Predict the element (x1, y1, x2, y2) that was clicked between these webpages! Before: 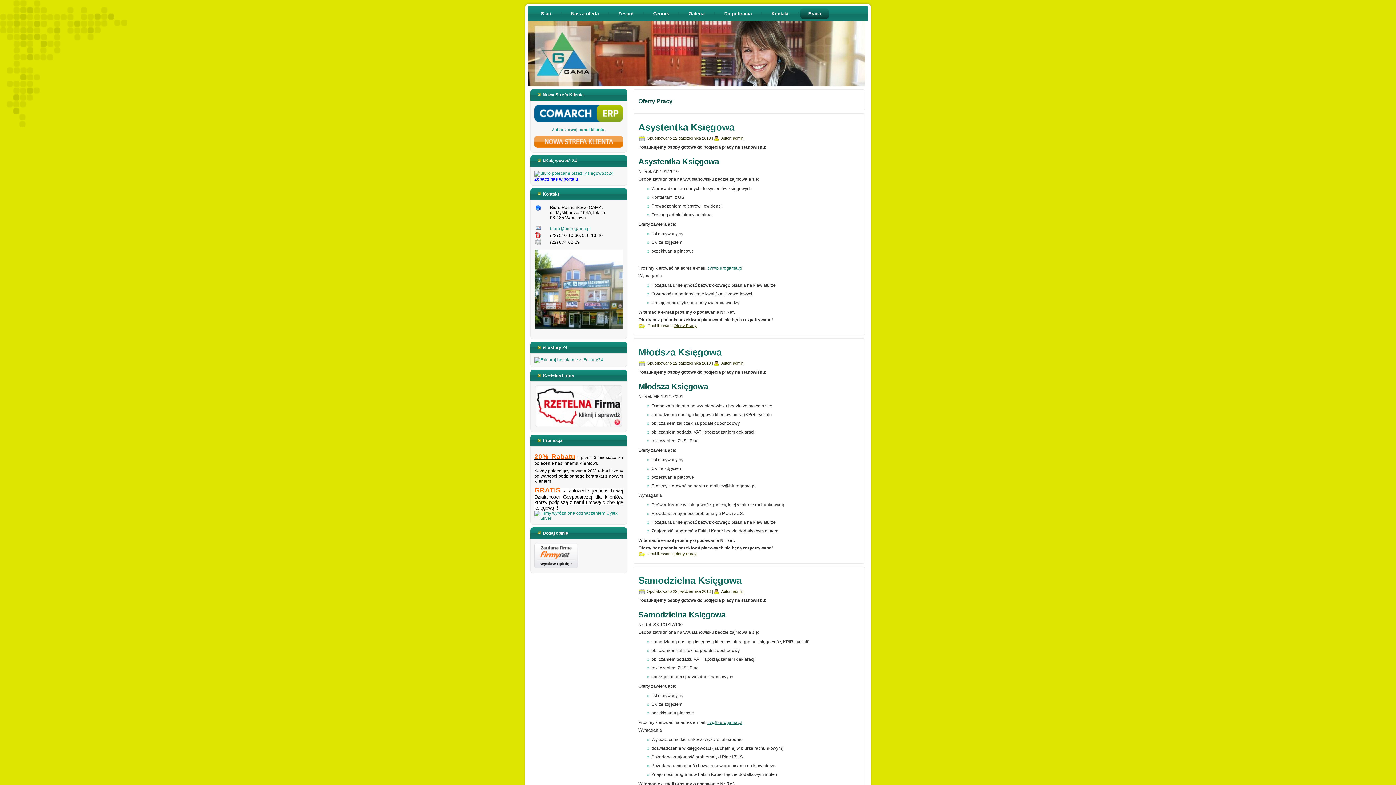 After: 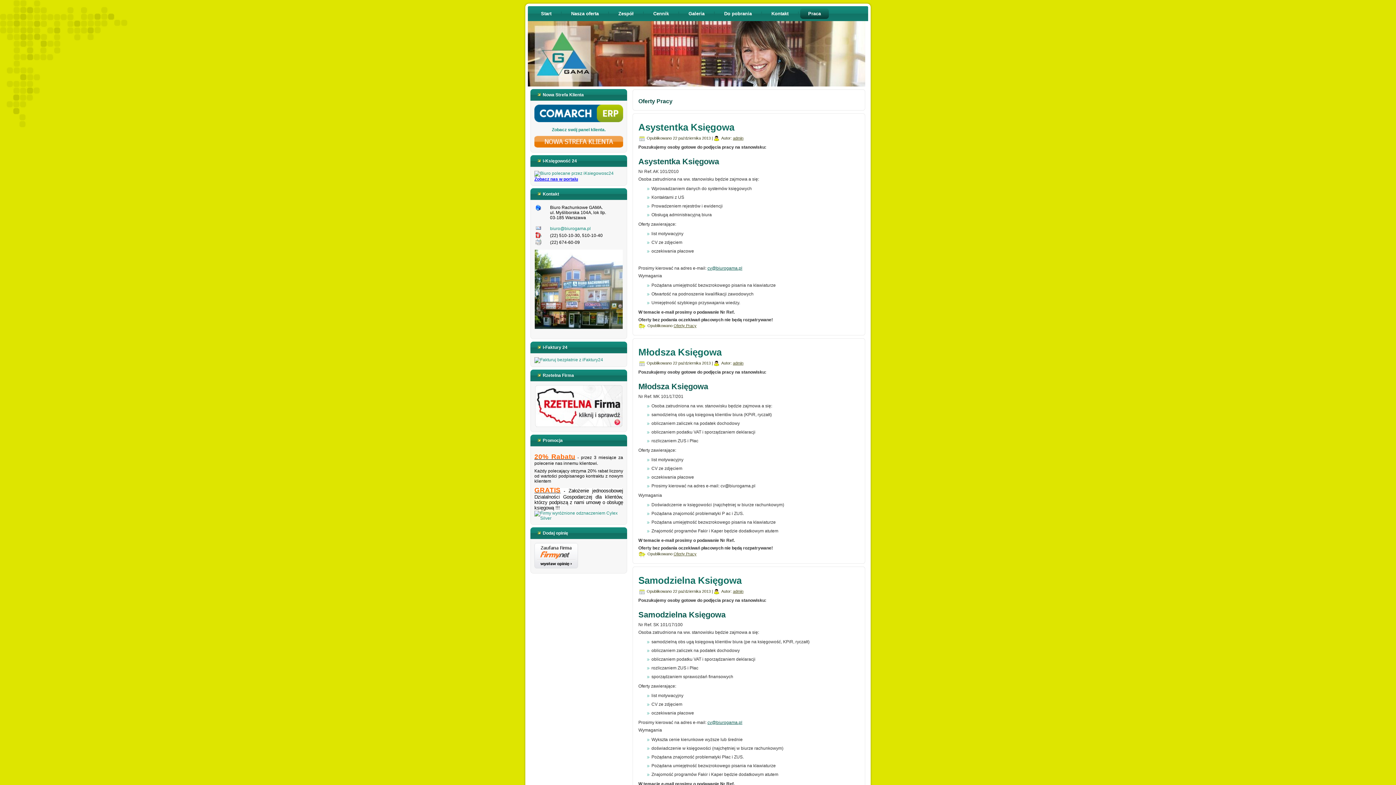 Action: bbox: (673, 552, 696, 556) label: Oferty Pracy